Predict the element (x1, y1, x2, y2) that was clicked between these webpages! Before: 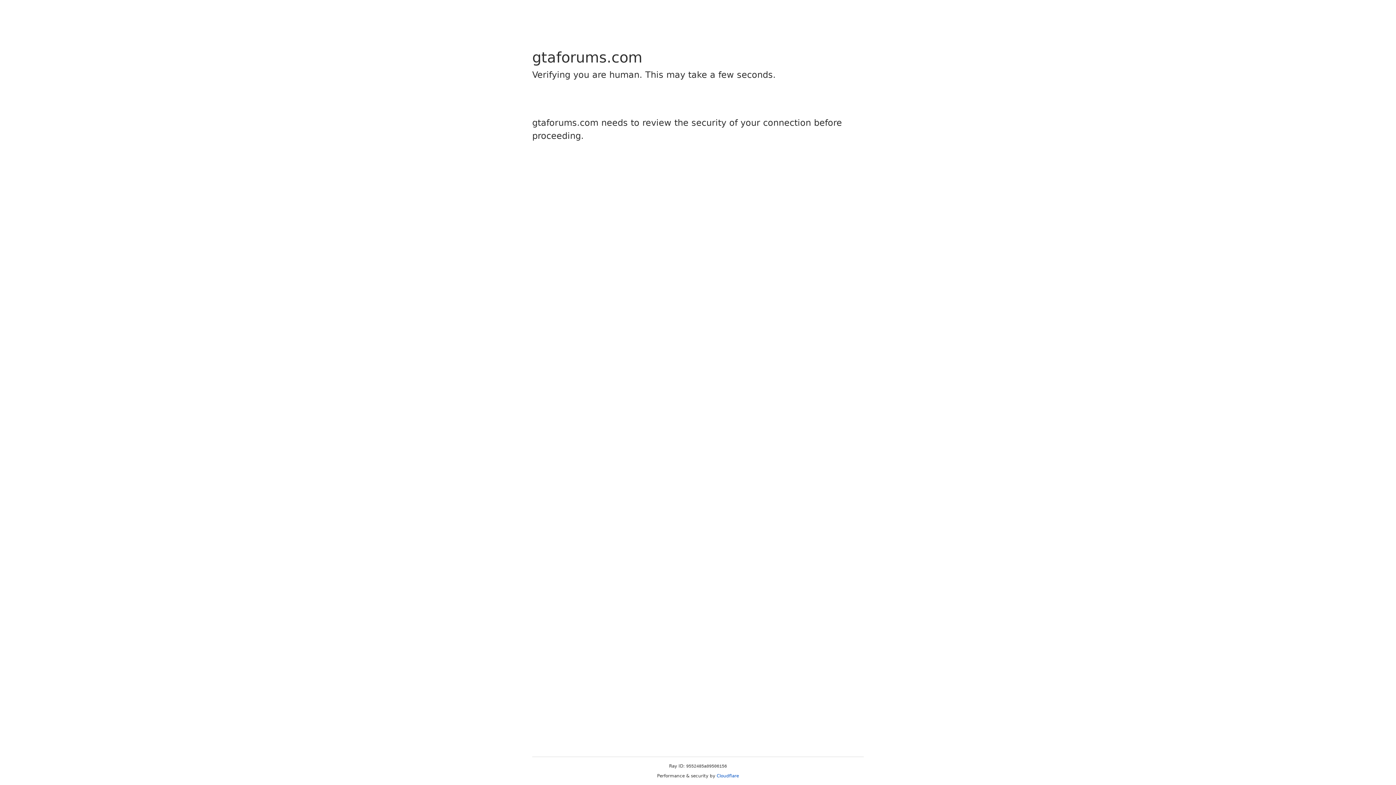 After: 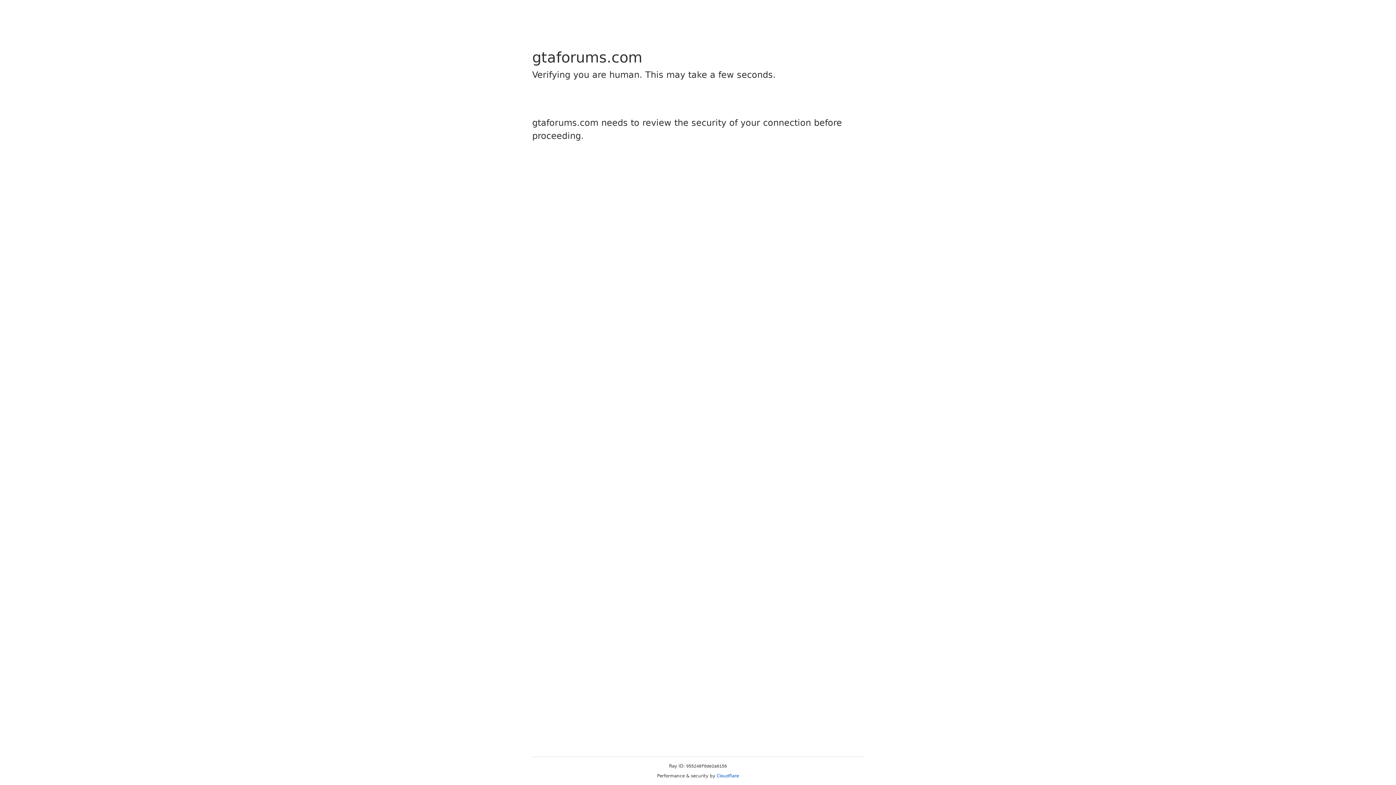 Action: label: Cloudflare bbox: (716, 773, 739, 778)